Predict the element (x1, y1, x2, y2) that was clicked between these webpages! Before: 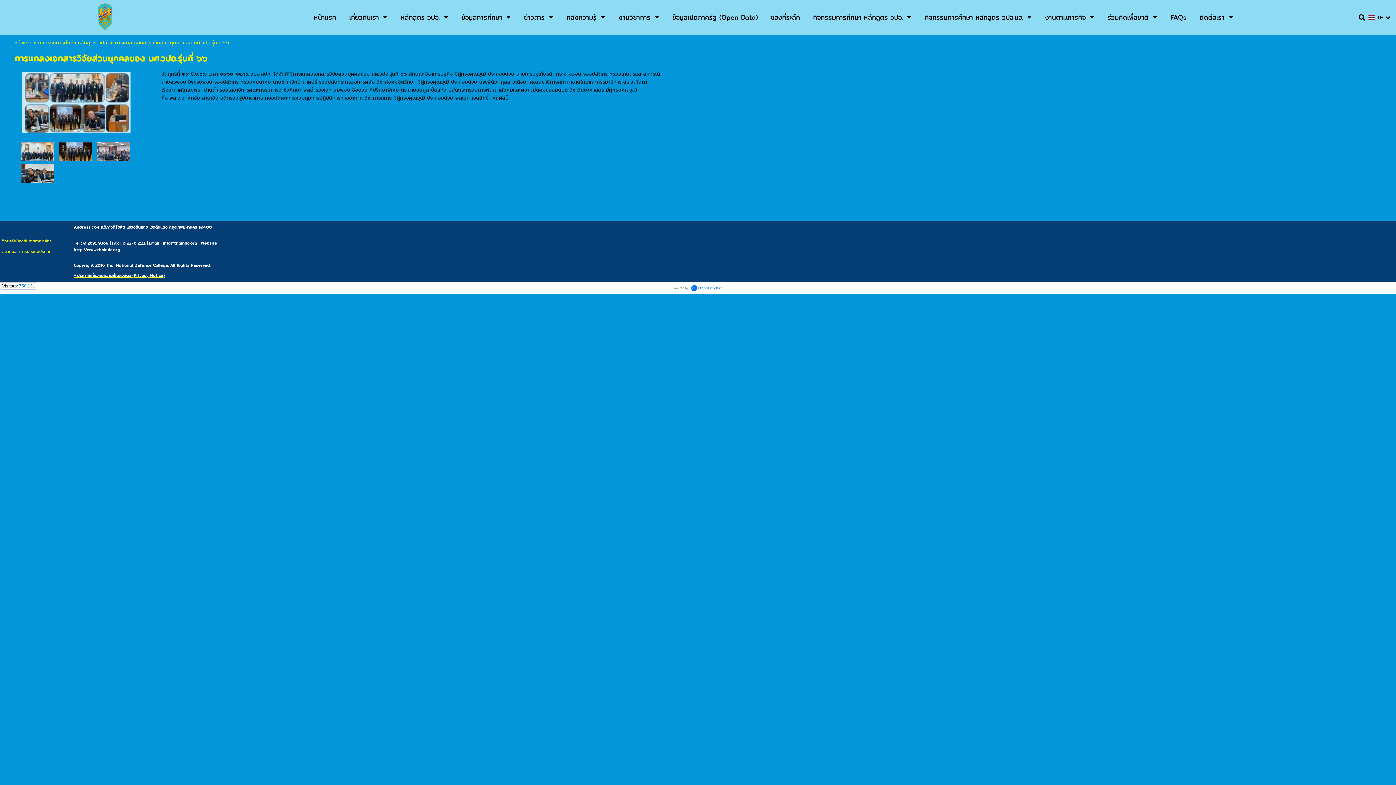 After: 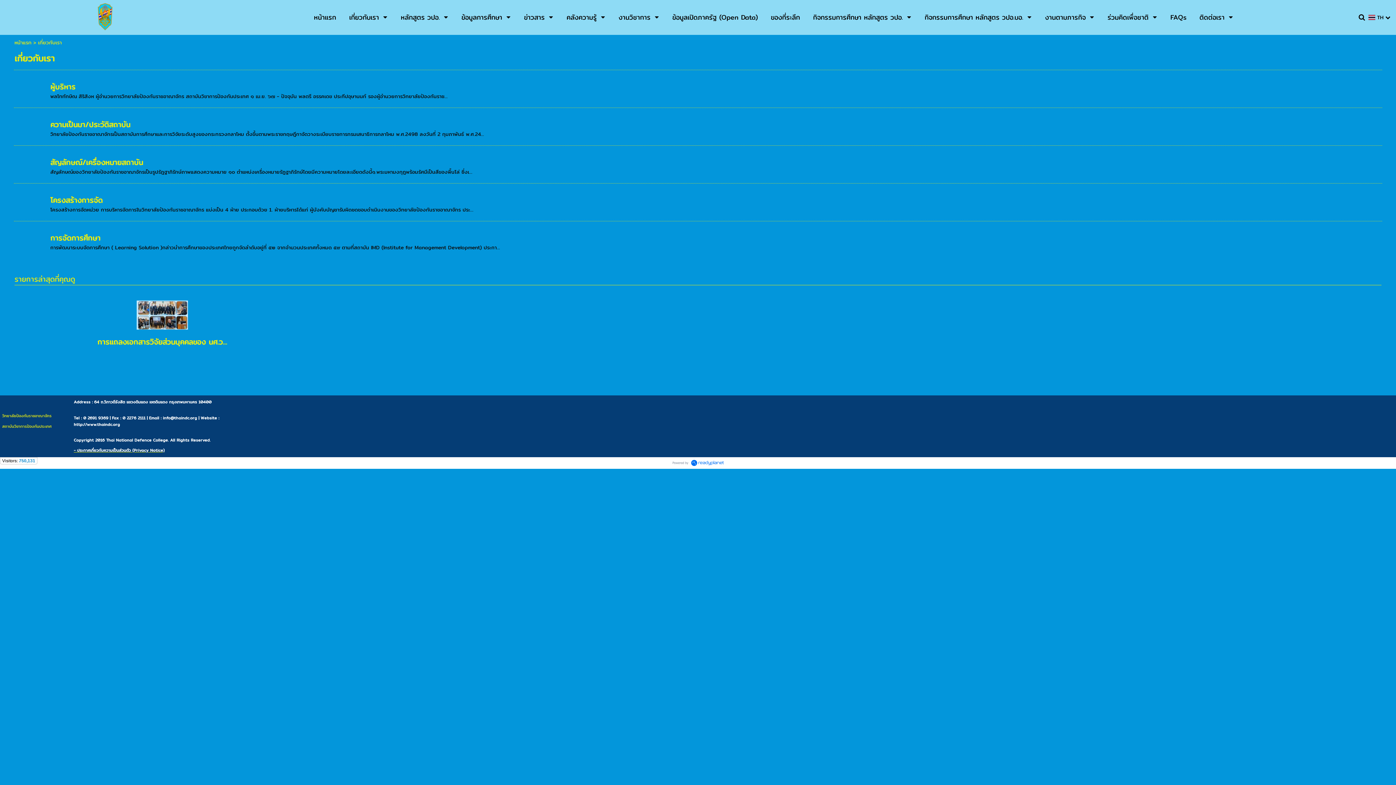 Action: bbox: (349, 10, 379, 24) label: เกี่ยวกับเรา